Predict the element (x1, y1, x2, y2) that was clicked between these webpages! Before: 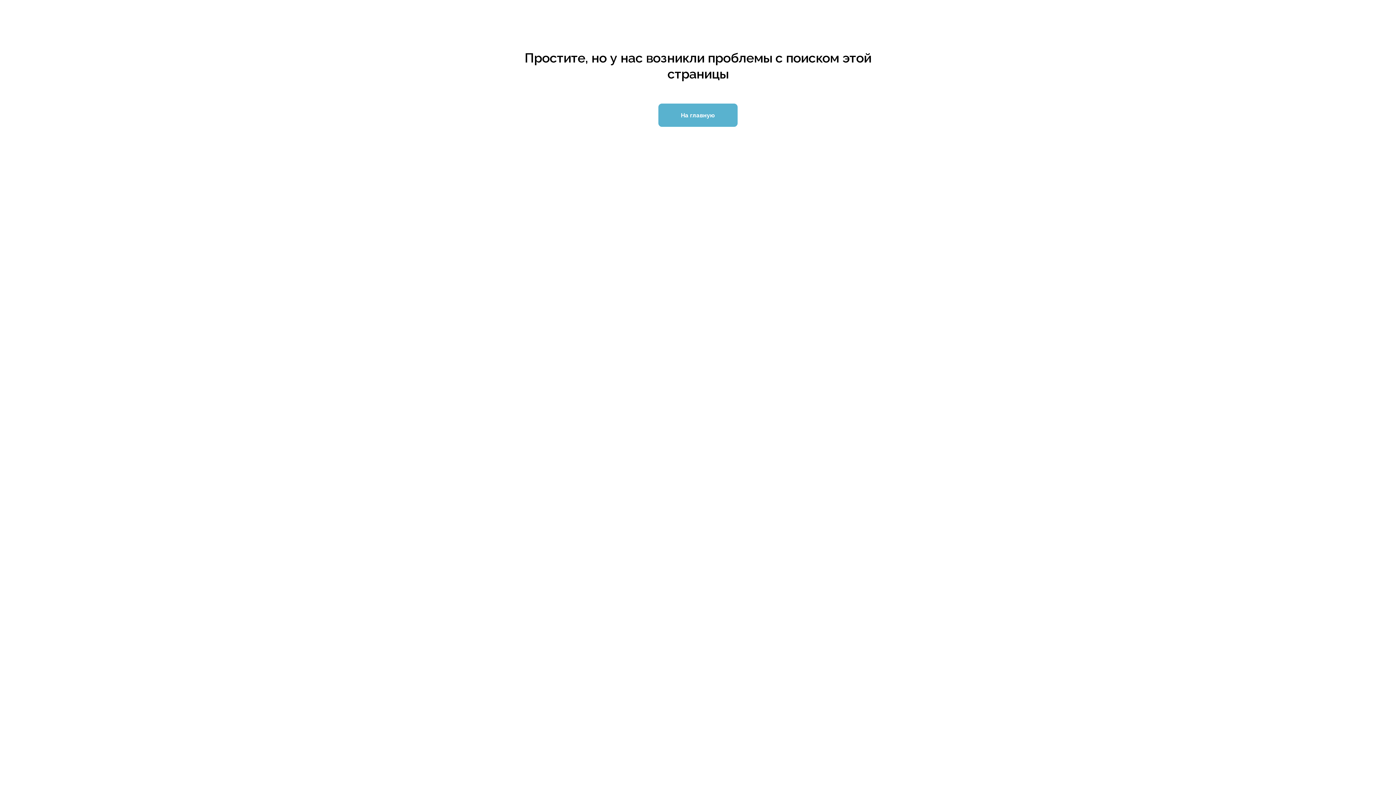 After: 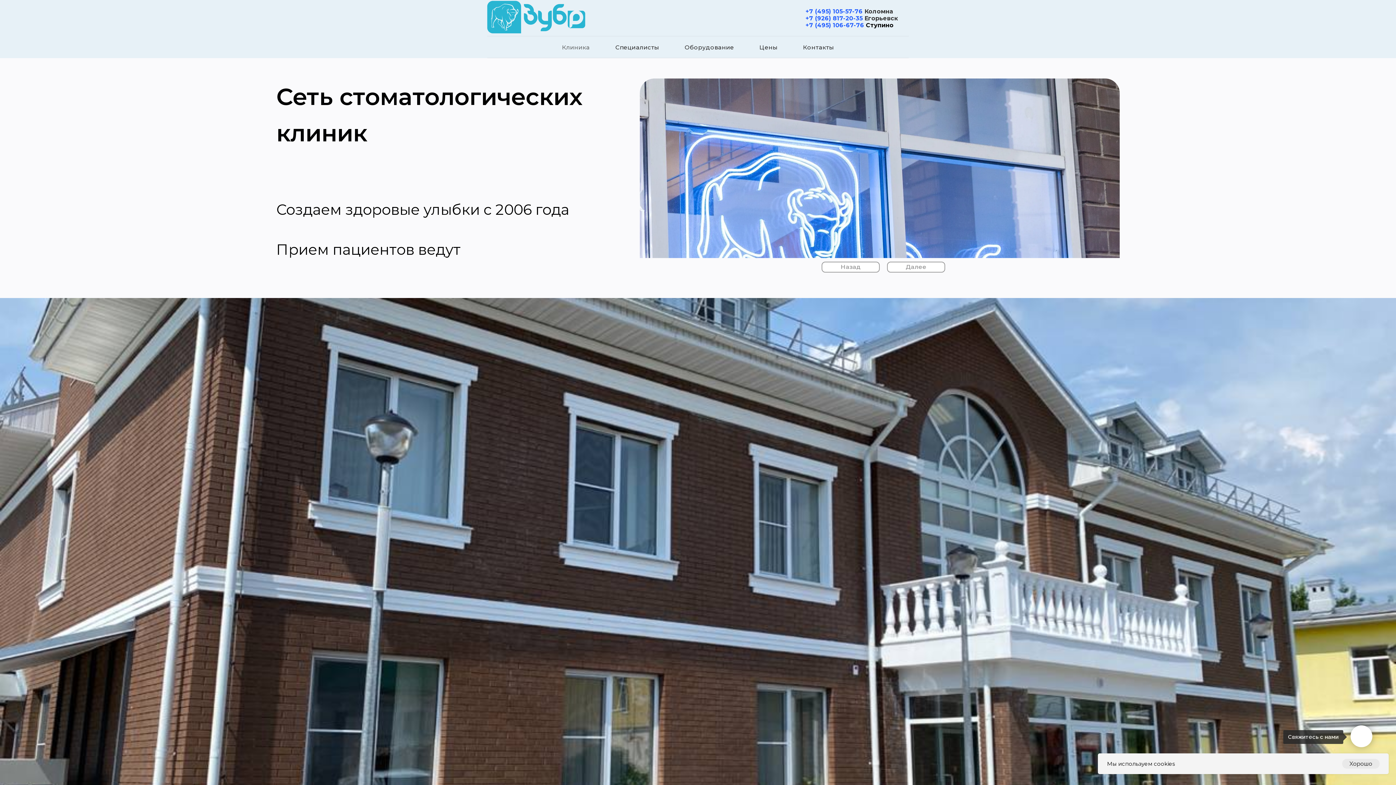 Action: bbox: (658, 103, 737, 126) label: На главную